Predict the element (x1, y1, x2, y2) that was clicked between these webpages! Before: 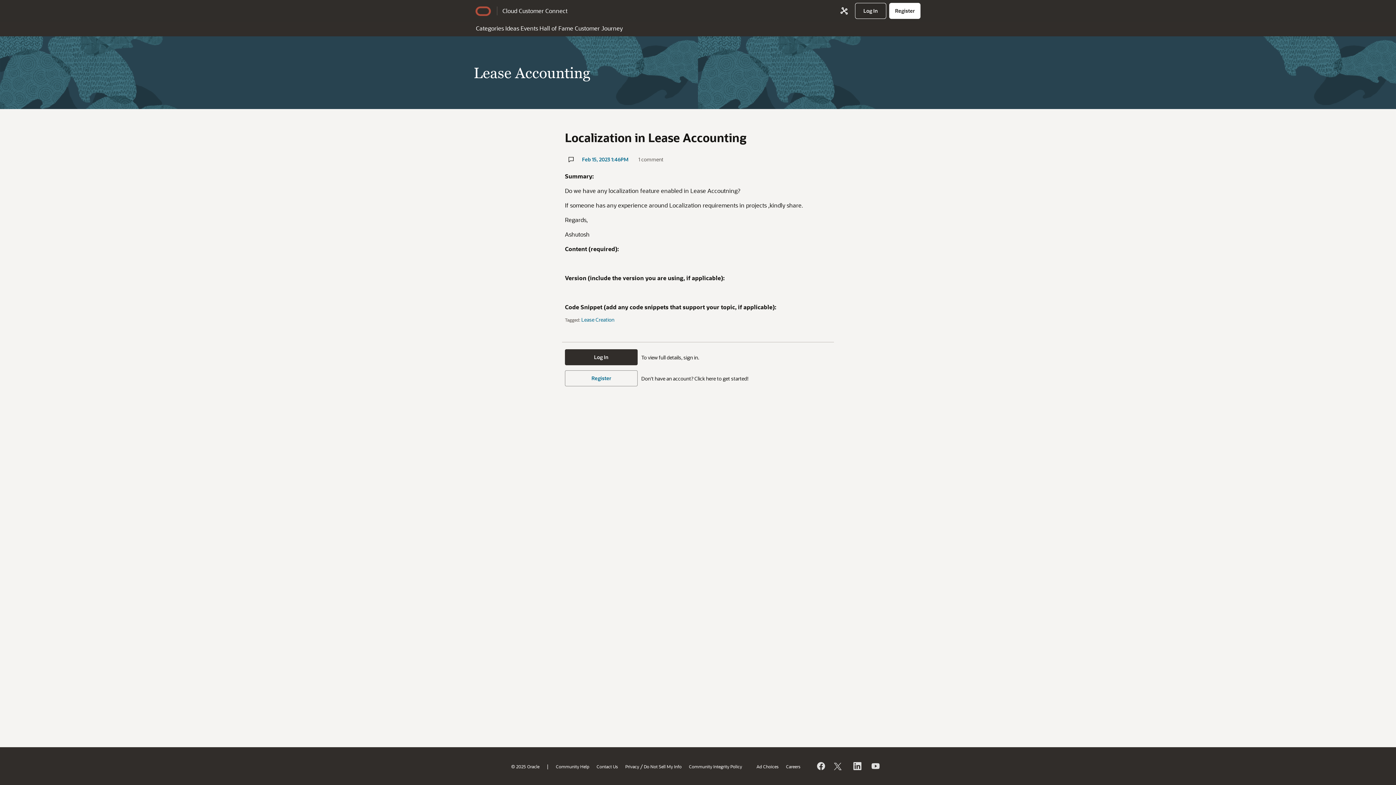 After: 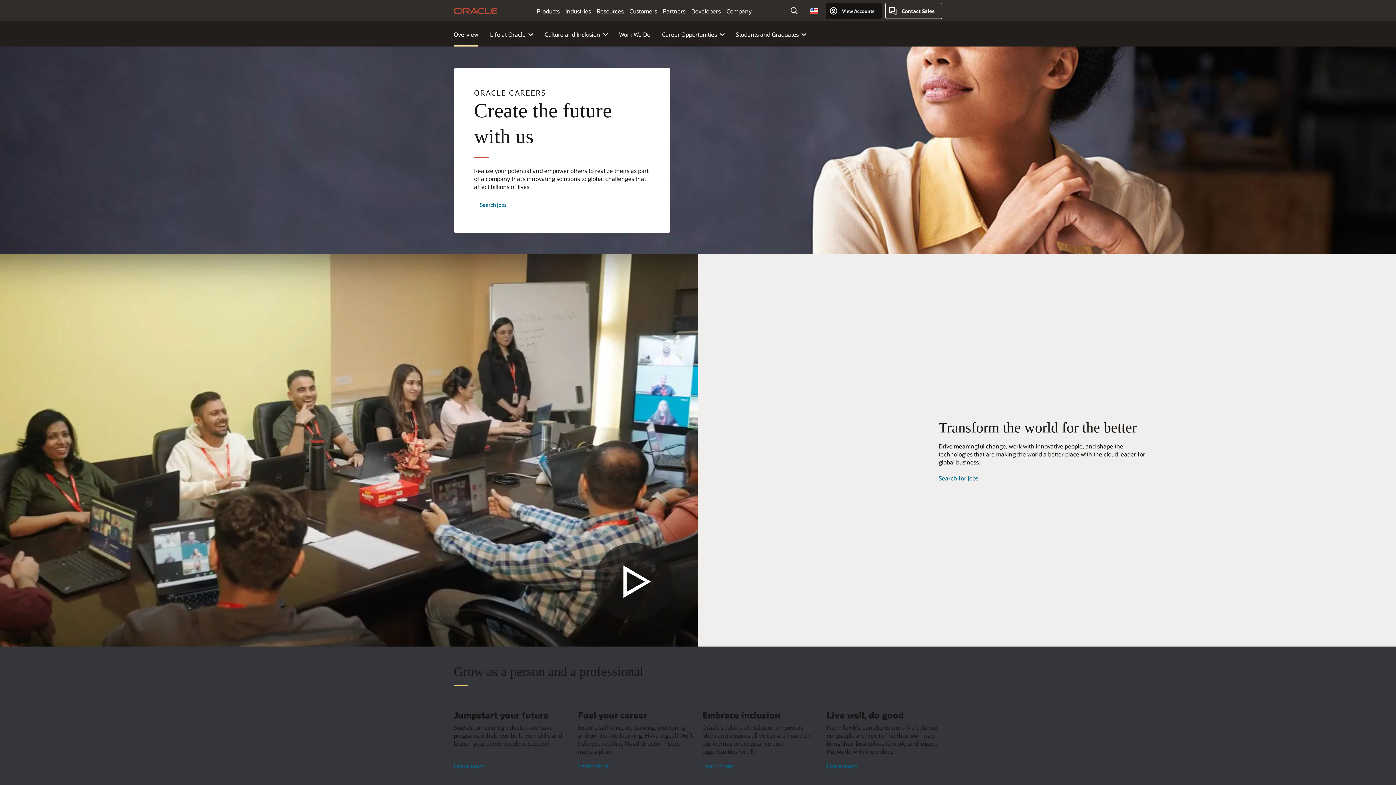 Action: bbox: (786, 763, 800, 769) label: Careers